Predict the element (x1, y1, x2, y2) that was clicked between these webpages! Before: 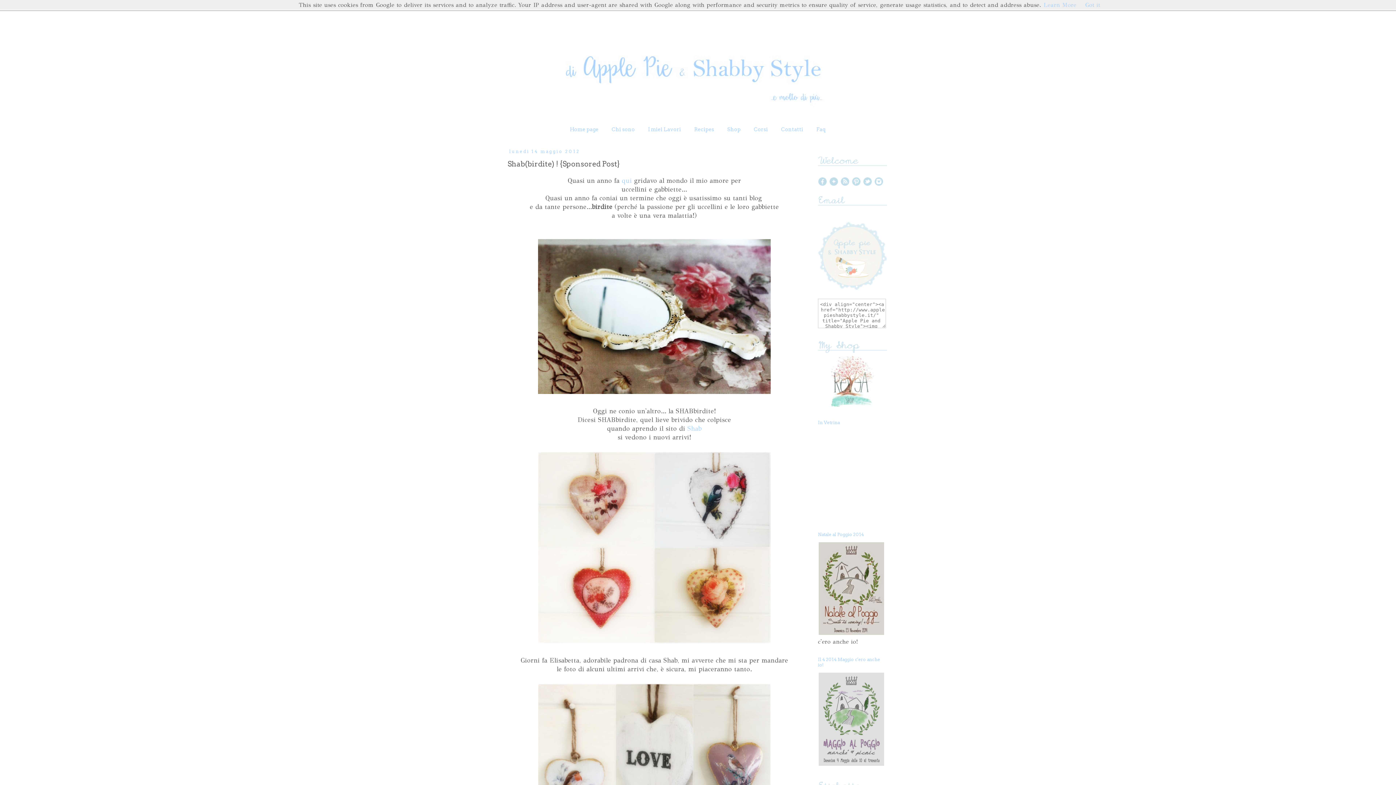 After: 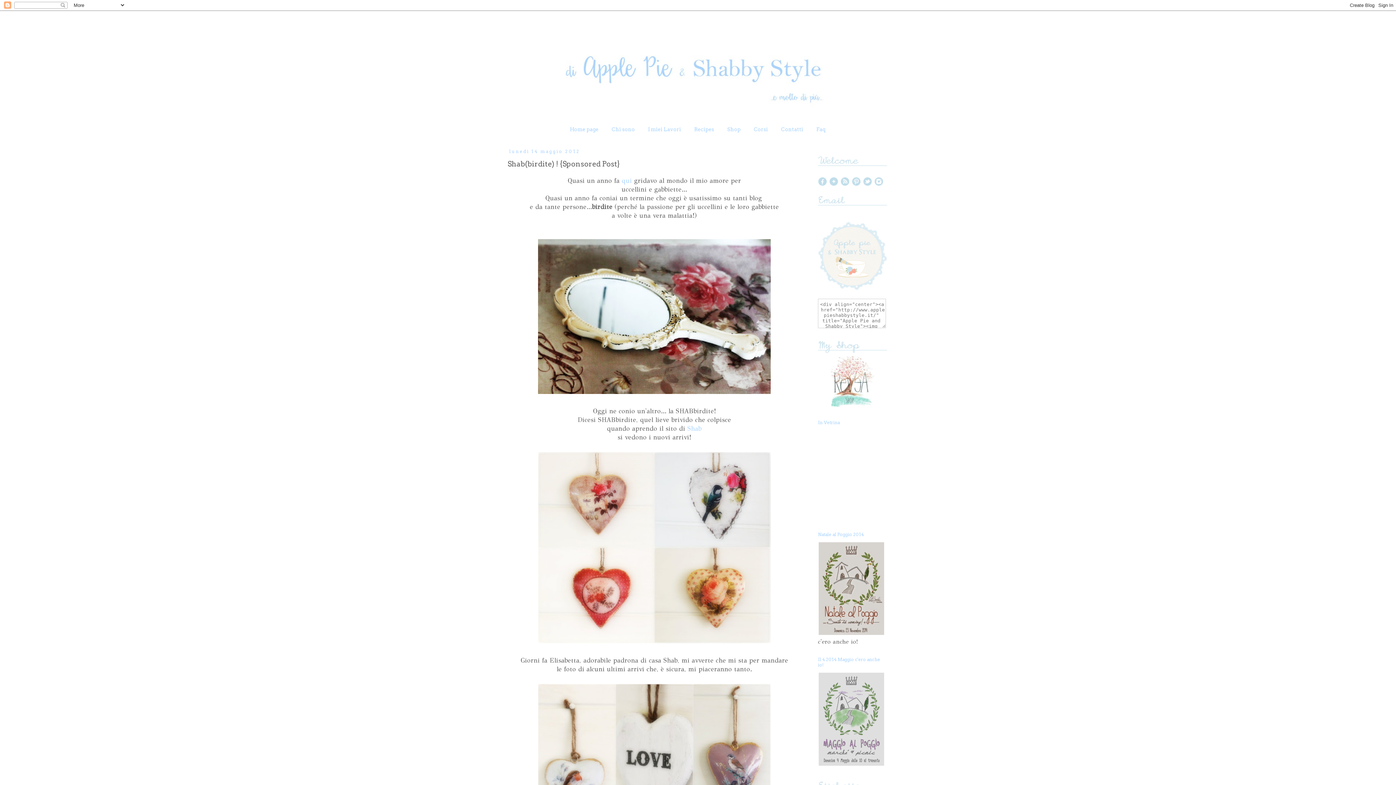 Action: bbox: (1085, 1, 1100, 8) label: Got it